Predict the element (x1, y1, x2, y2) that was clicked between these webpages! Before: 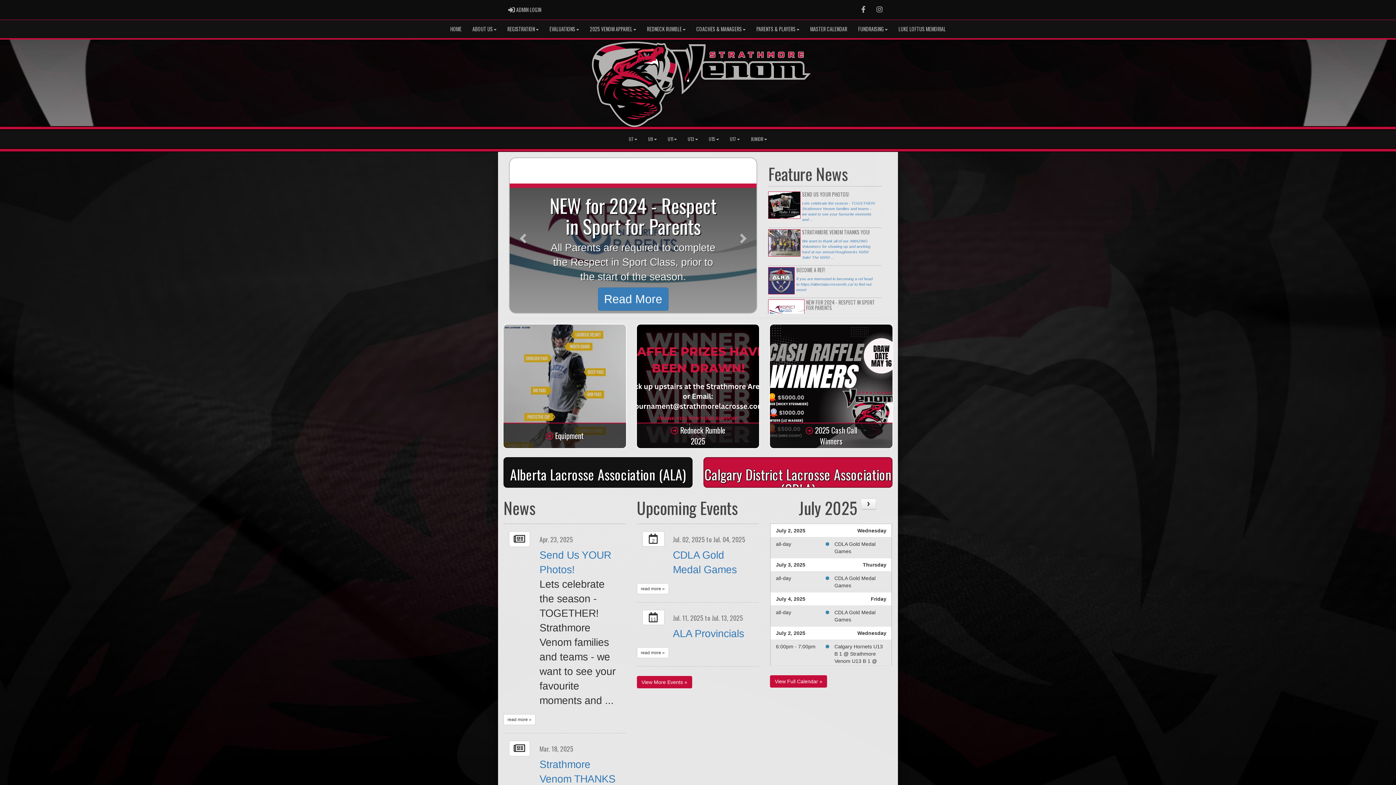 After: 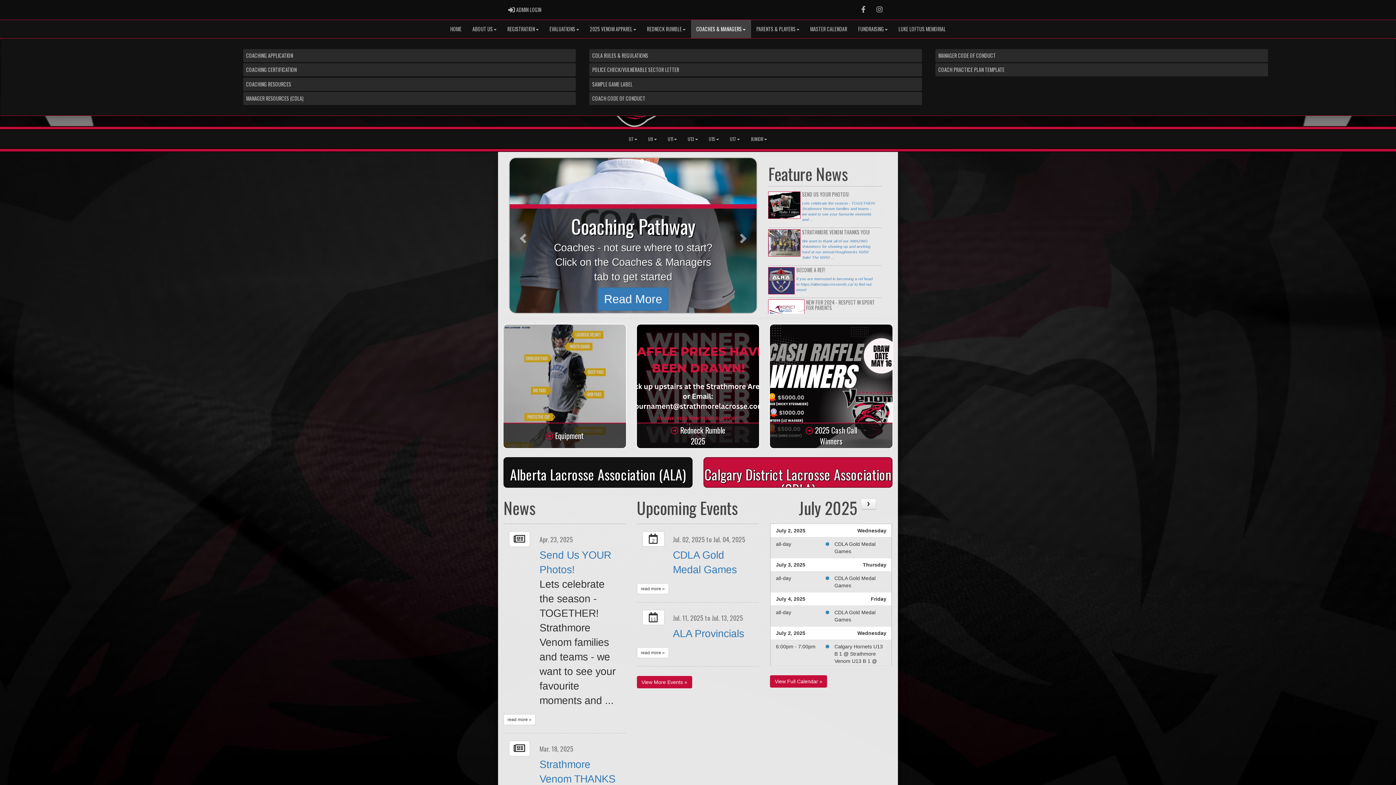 Action: label: COACHES & MANAGERS bbox: (691, 20, 751, 38)